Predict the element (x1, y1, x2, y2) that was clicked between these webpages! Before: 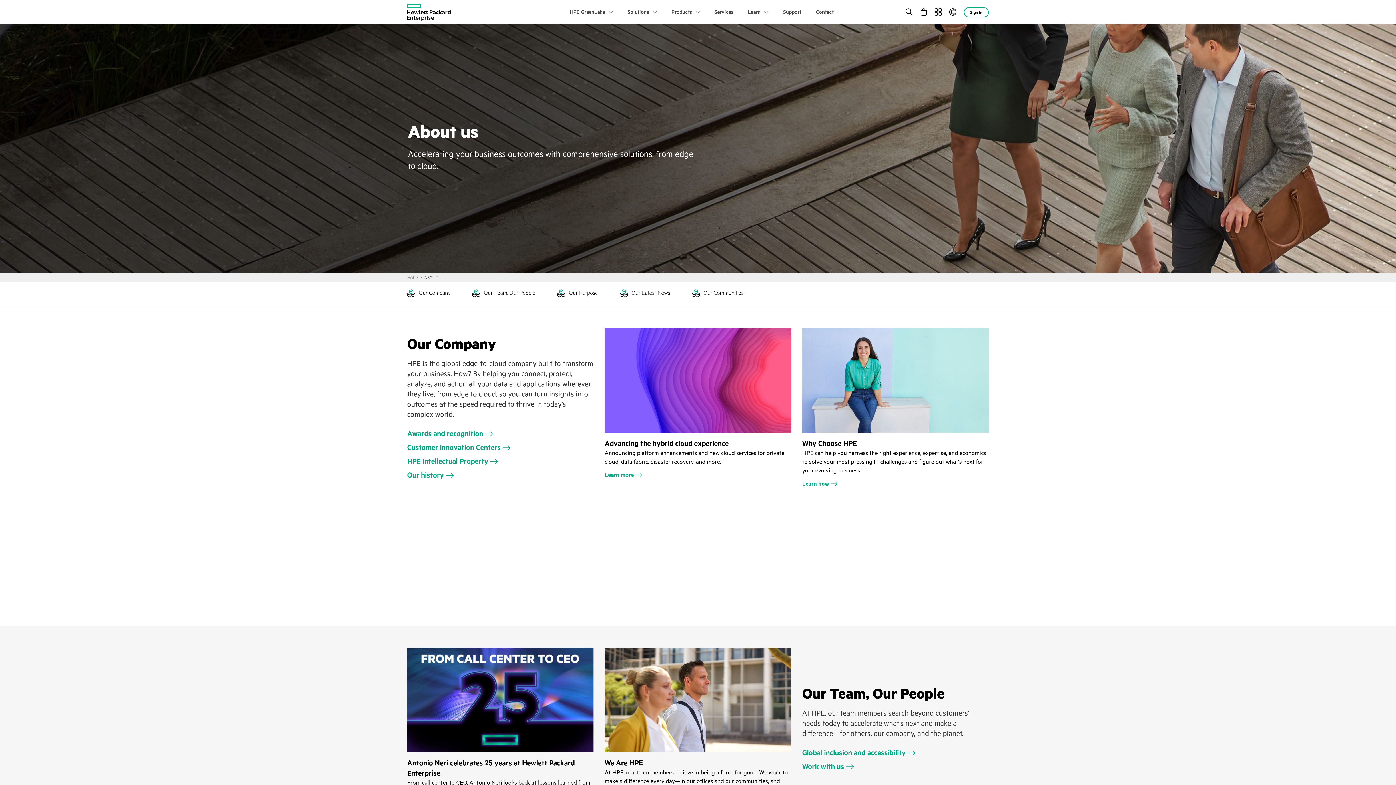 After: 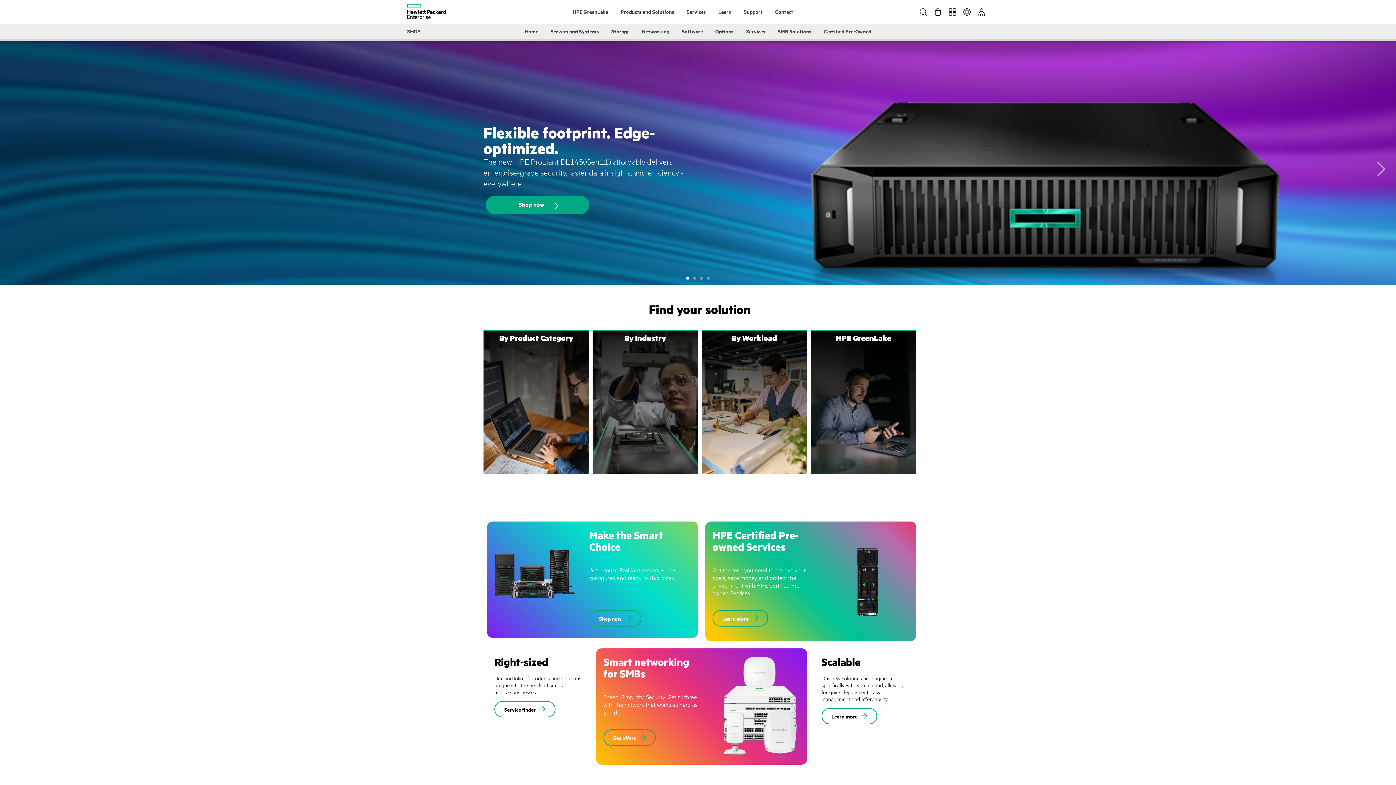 Action: bbox: (920, 0, 927, 24) label: My Cart